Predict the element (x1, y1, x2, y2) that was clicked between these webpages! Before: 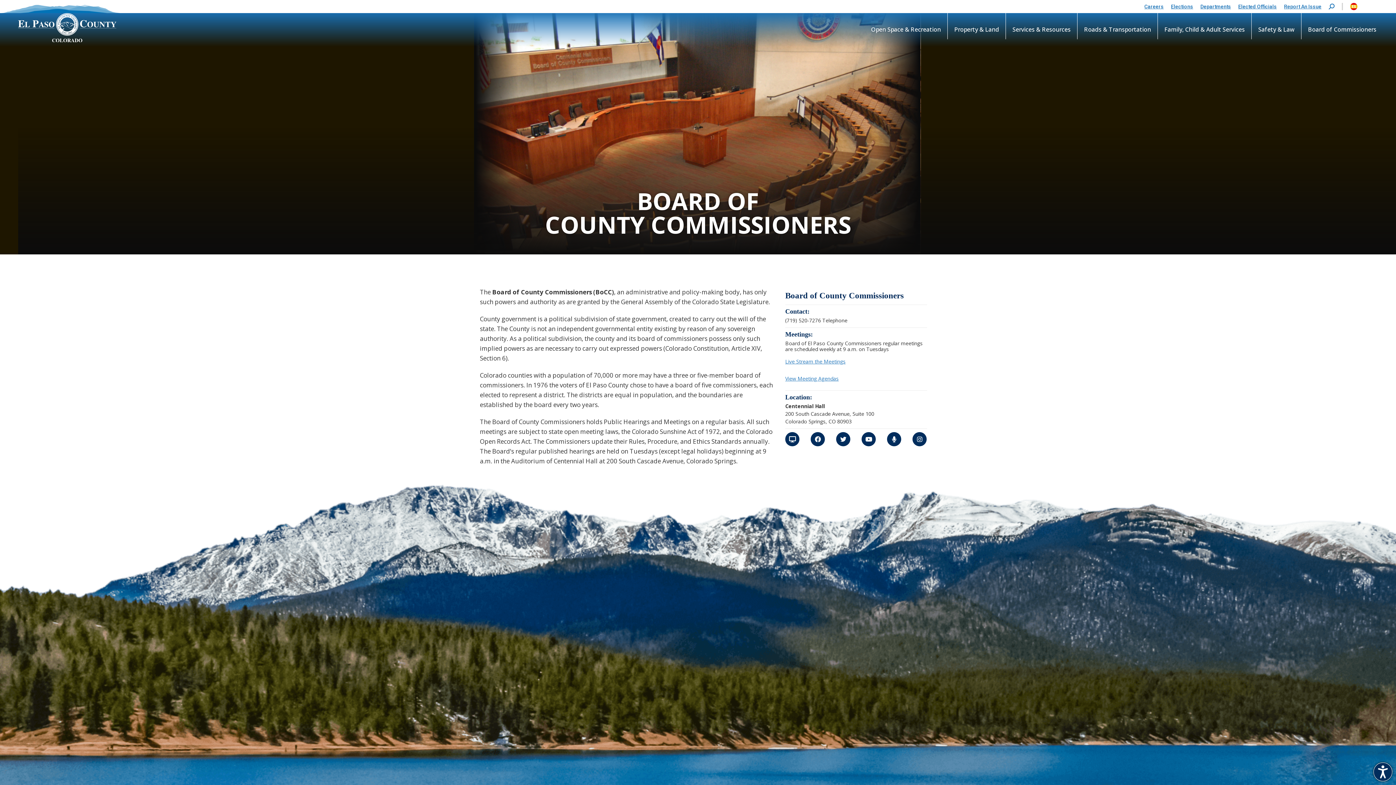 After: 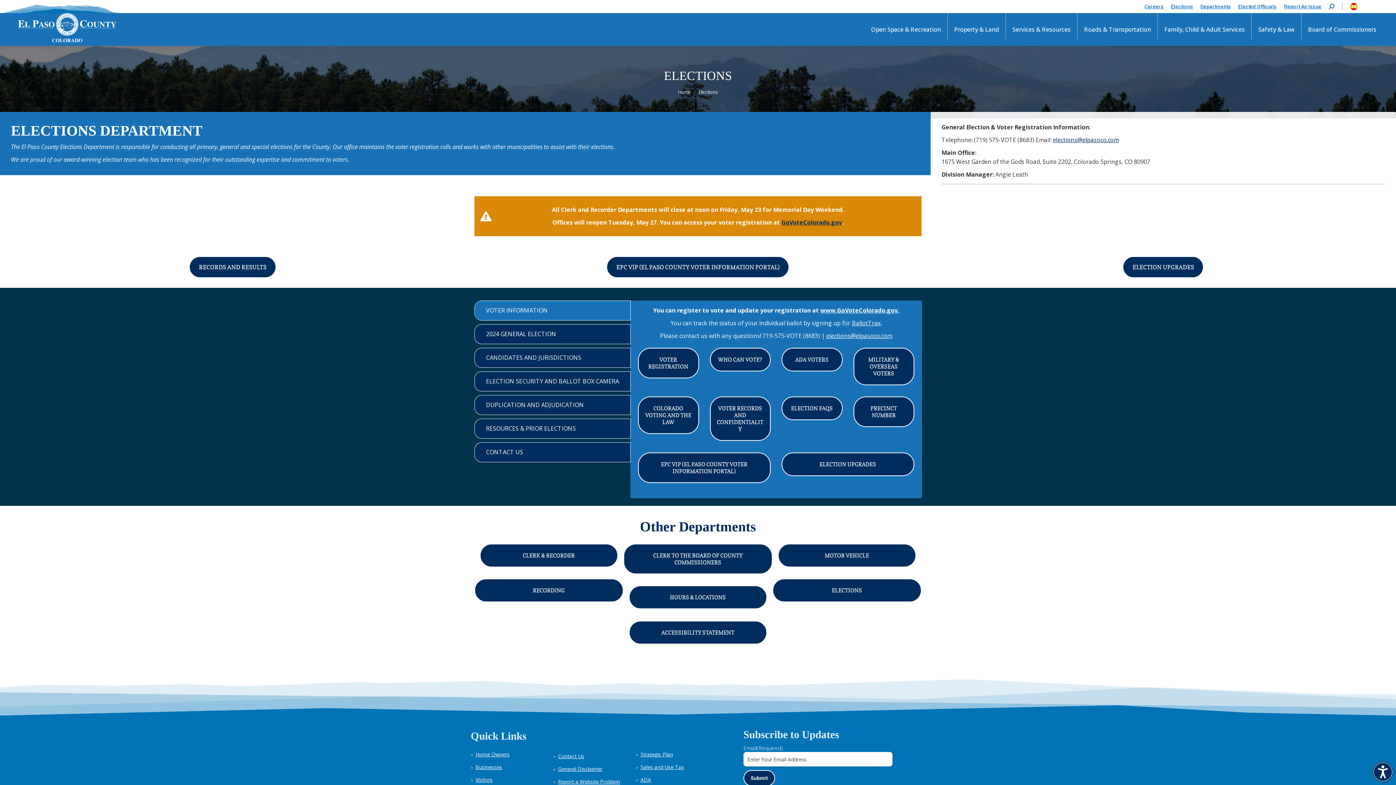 Action: label: Elections bbox: (1171, 3, 1193, 10)